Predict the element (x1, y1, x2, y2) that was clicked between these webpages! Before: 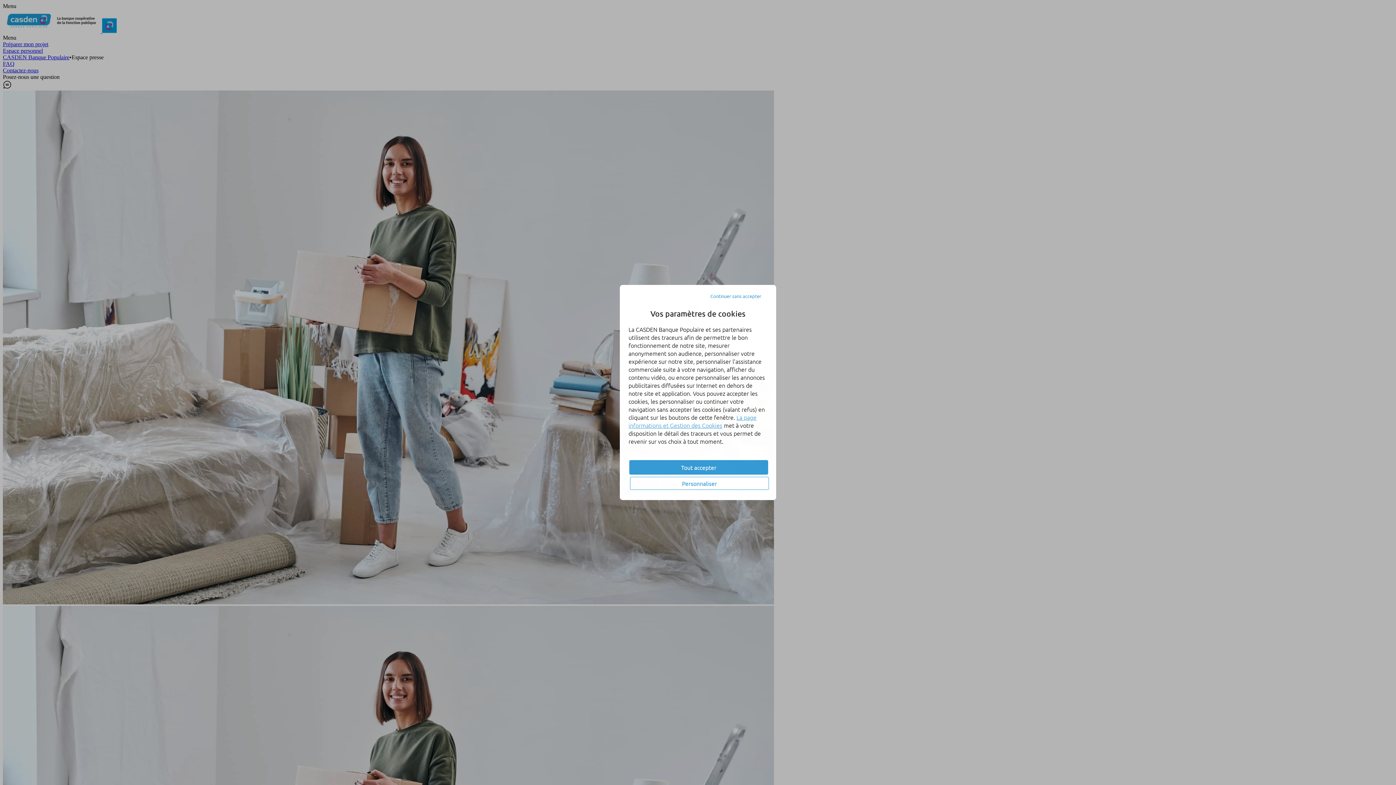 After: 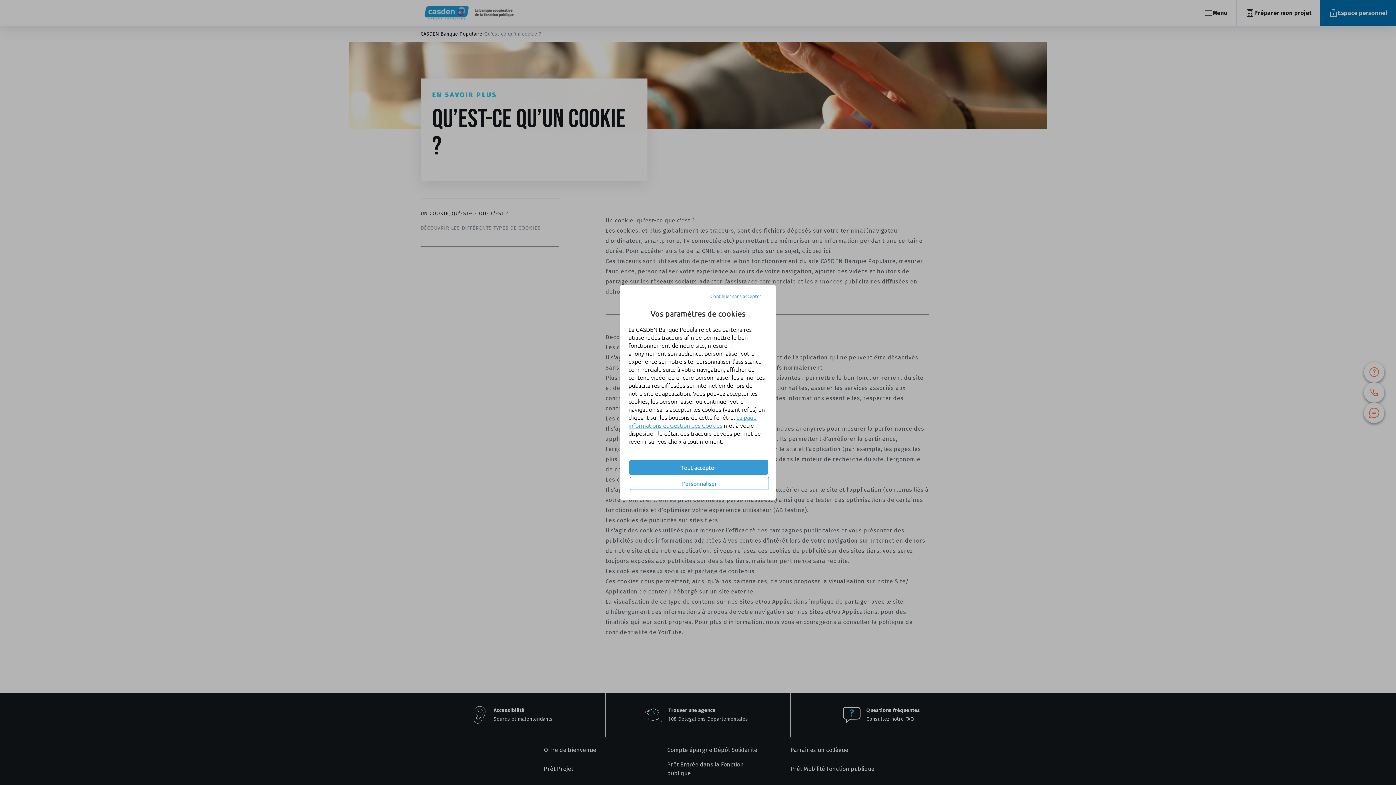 Action: bbox: (628, 413, 756, 429) label: La page informations et Gestion des Cookies